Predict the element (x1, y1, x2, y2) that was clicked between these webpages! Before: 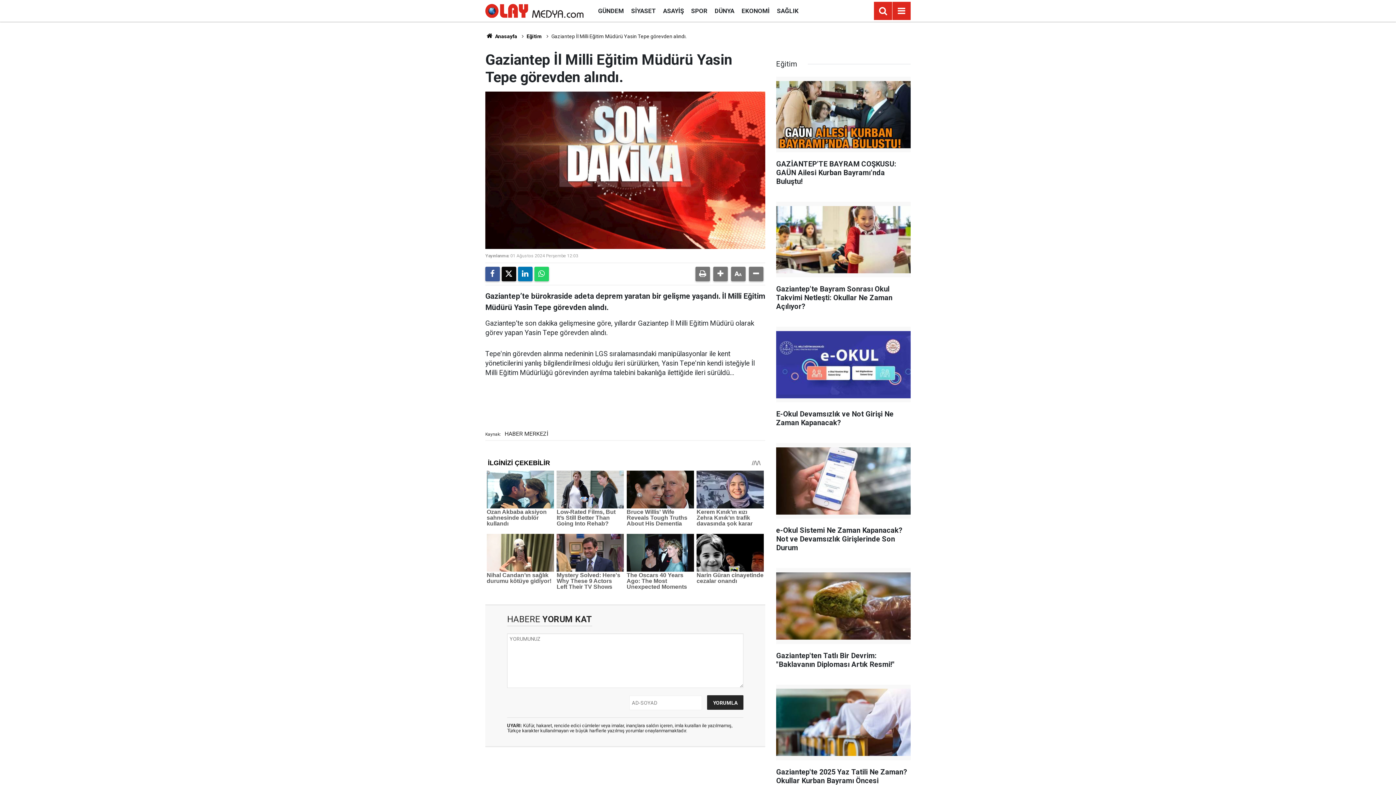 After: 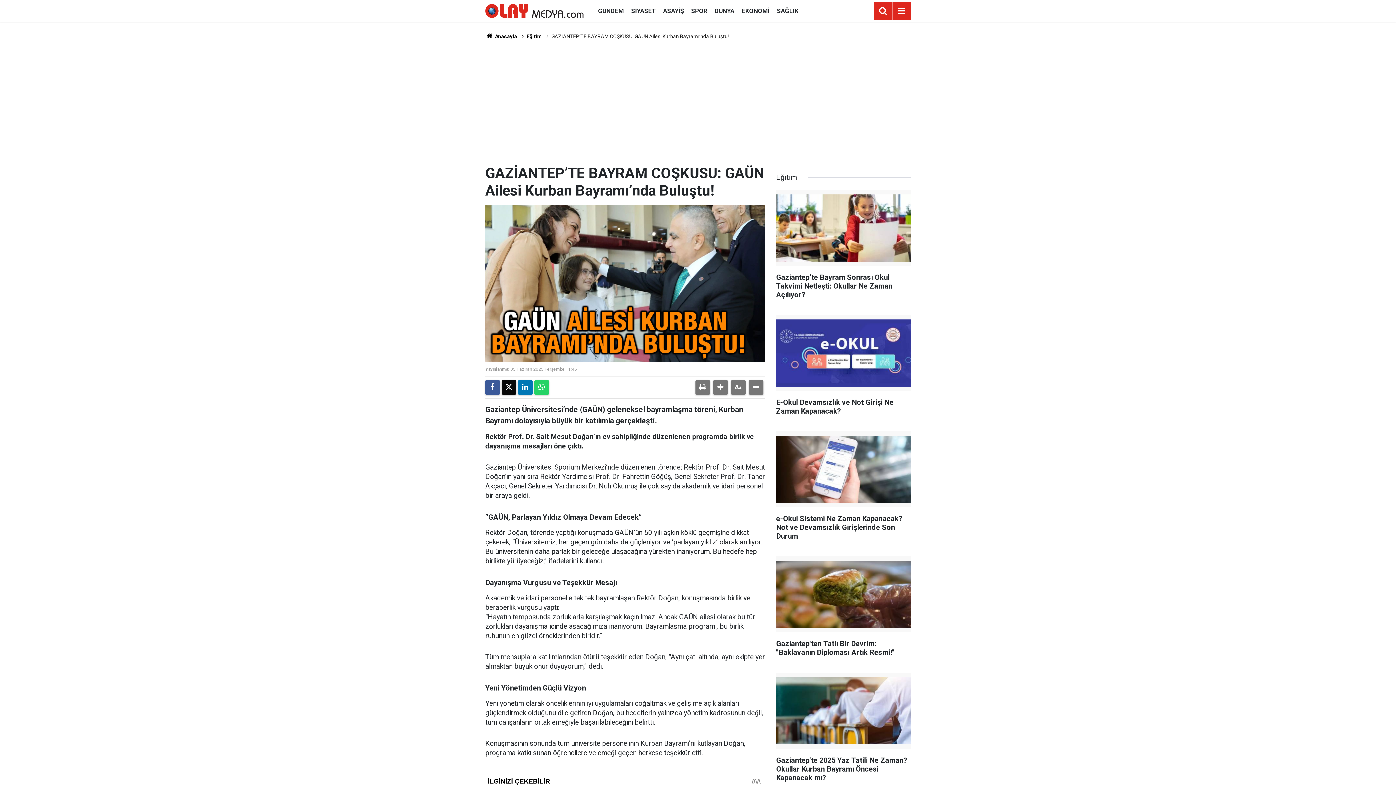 Action: label: GAZİANTEP’TE BAYRAM COŞKUSU: GAÜN Ailesi Kurban Bayramı’nda Buluştu! bbox: (776, 76, 910, 193)